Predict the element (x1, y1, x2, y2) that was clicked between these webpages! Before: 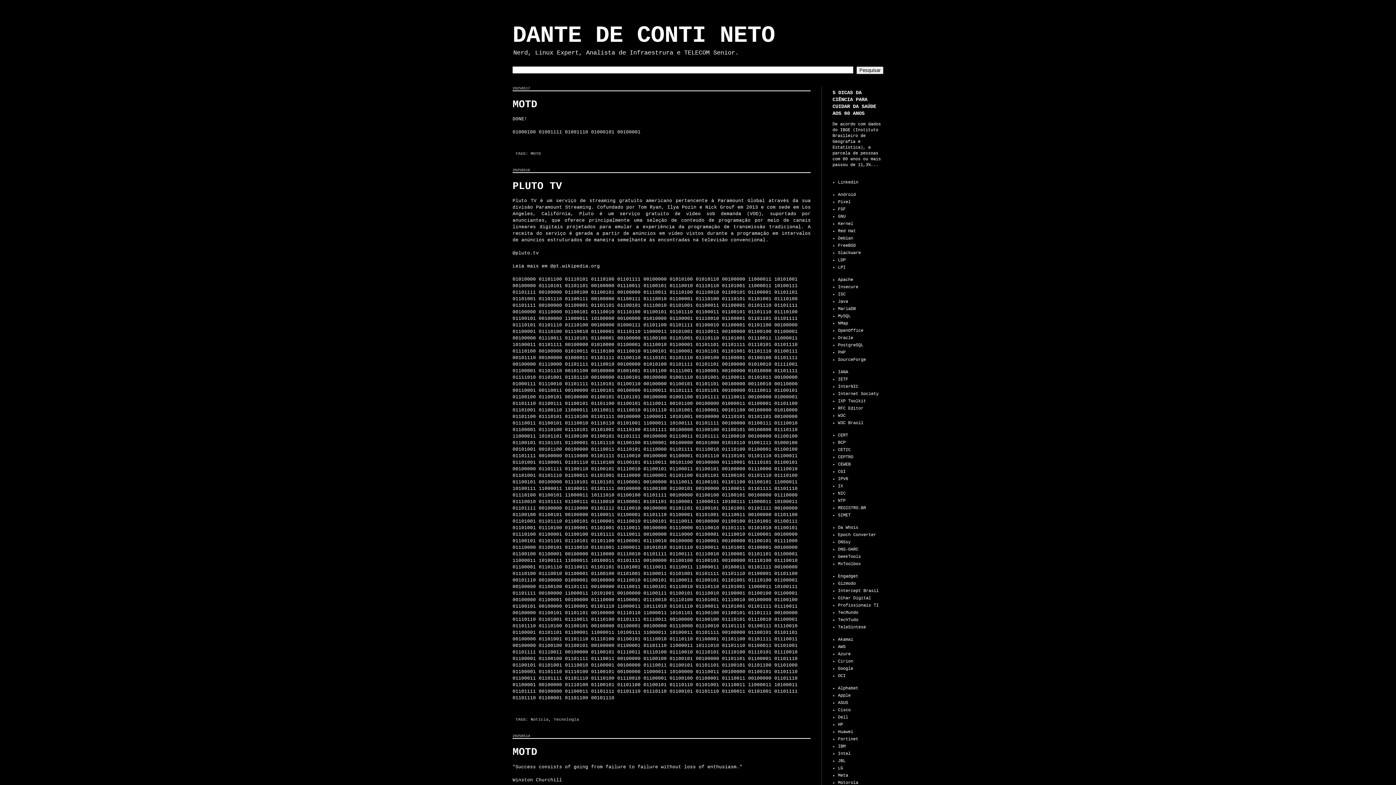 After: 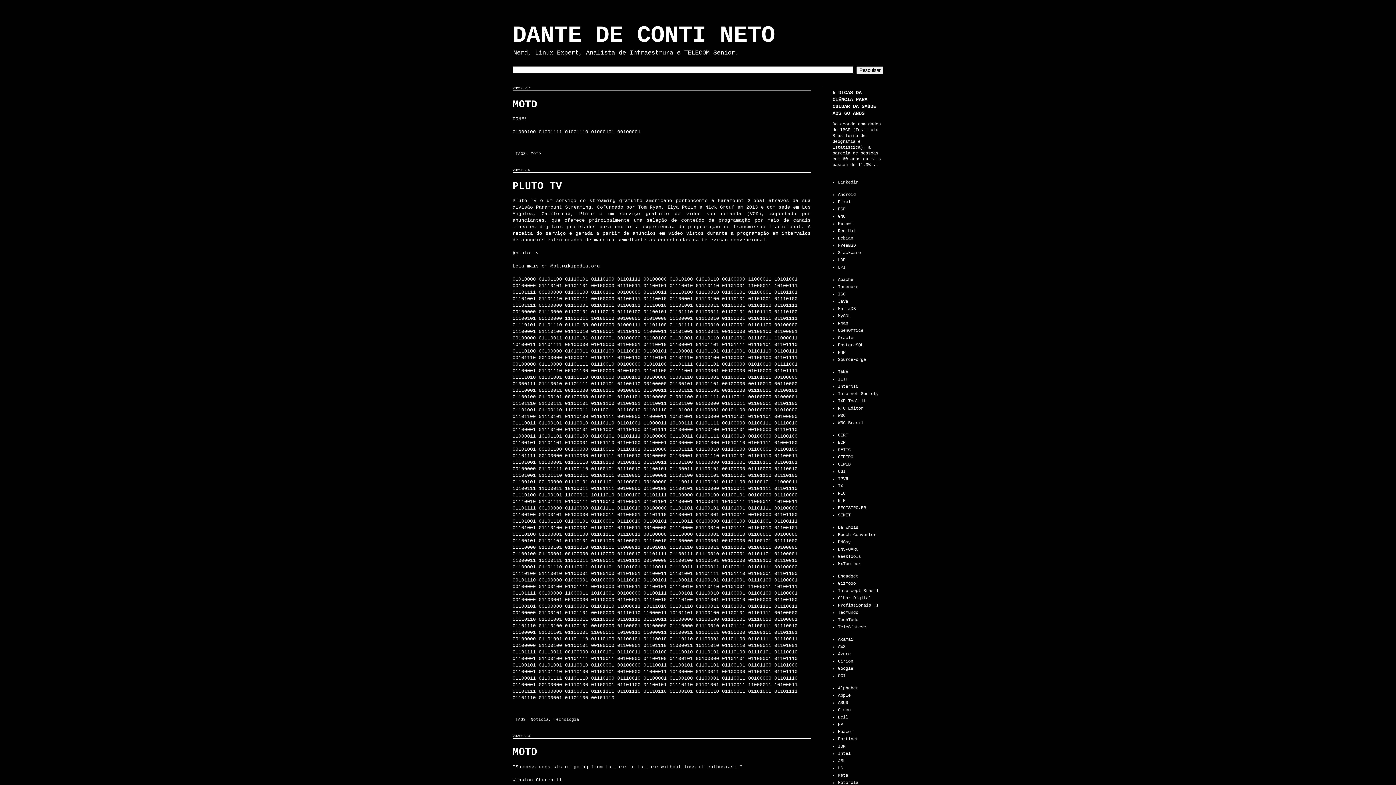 Action: label: Olhar Digital bbox: (838, 596, 871, 601)